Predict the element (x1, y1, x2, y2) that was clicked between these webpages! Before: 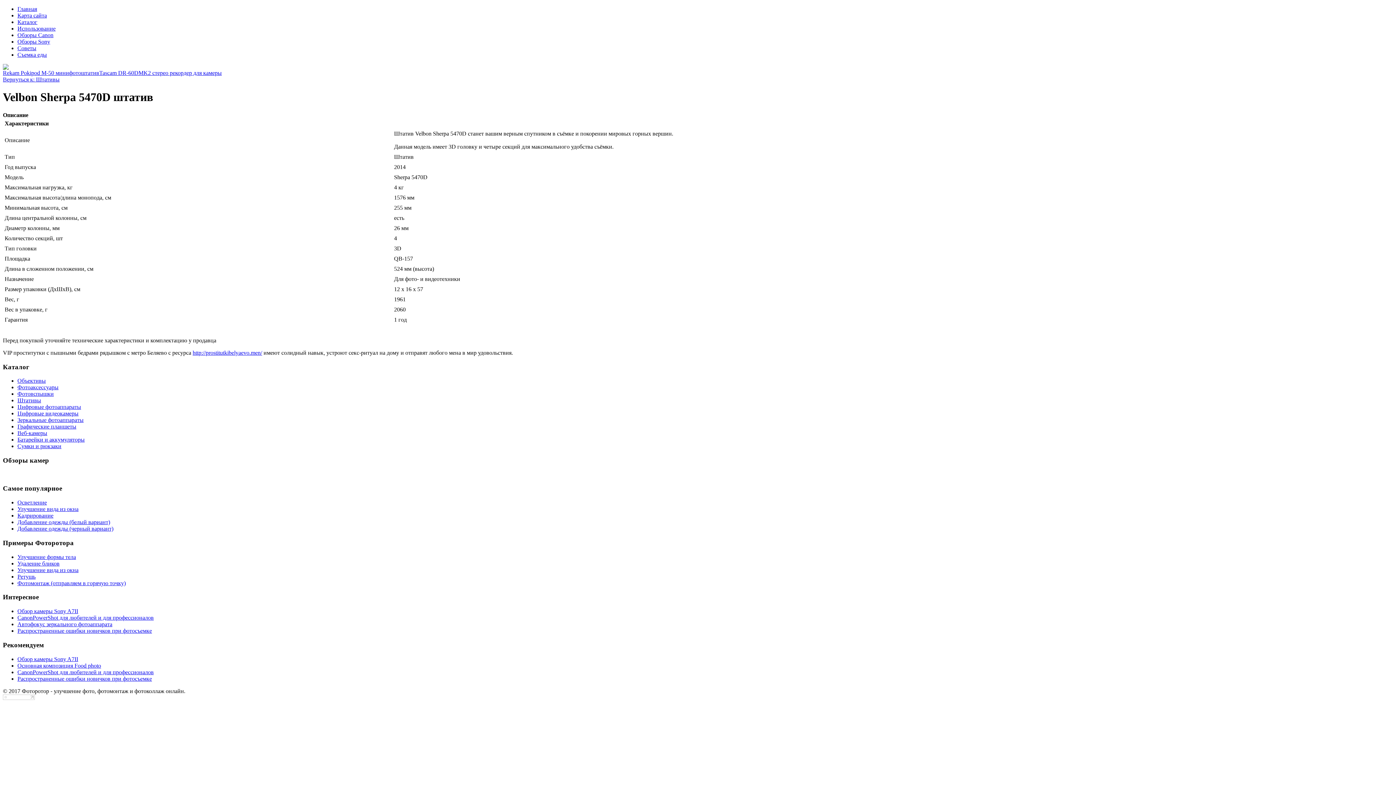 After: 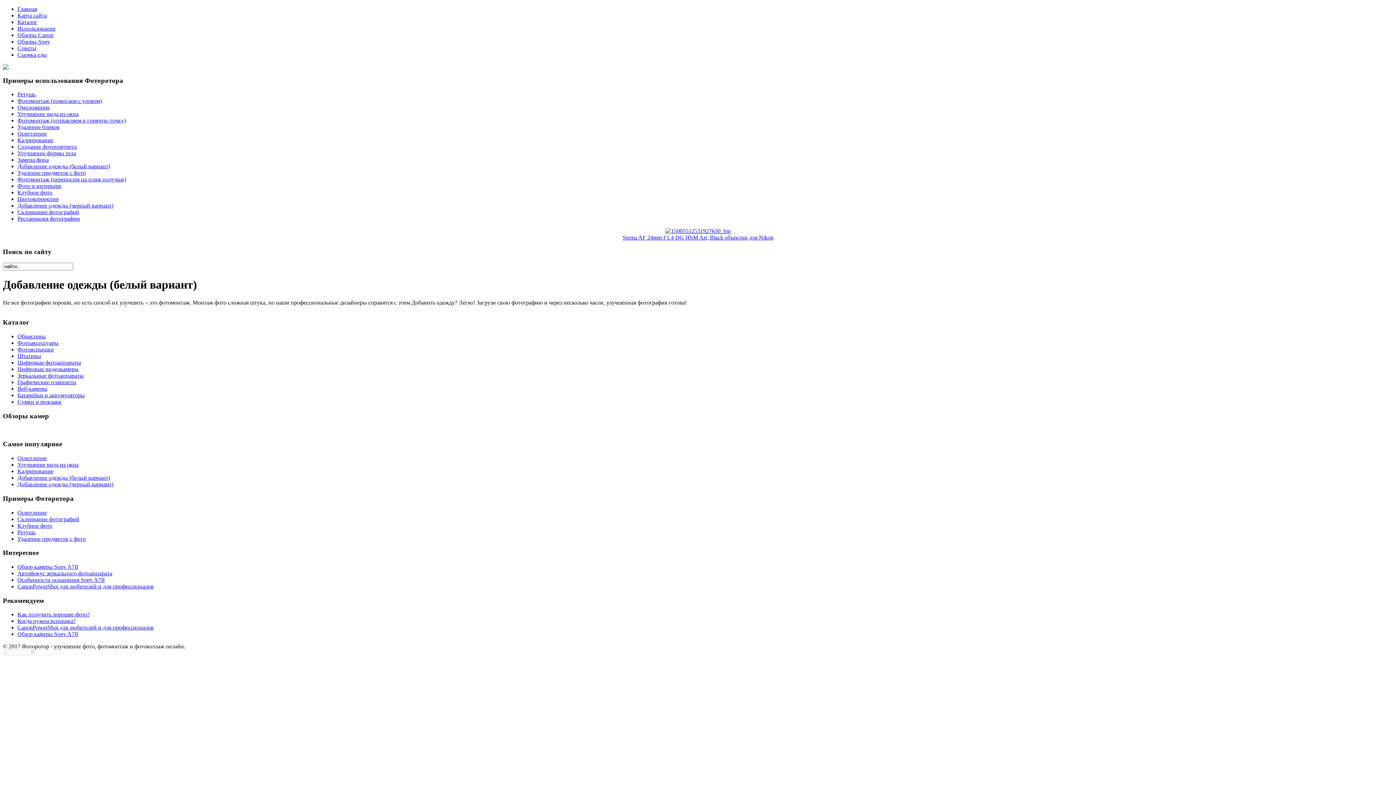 Action: bbox: (17, 519, 110, 525) label: Добавление одежды (белый вариант)